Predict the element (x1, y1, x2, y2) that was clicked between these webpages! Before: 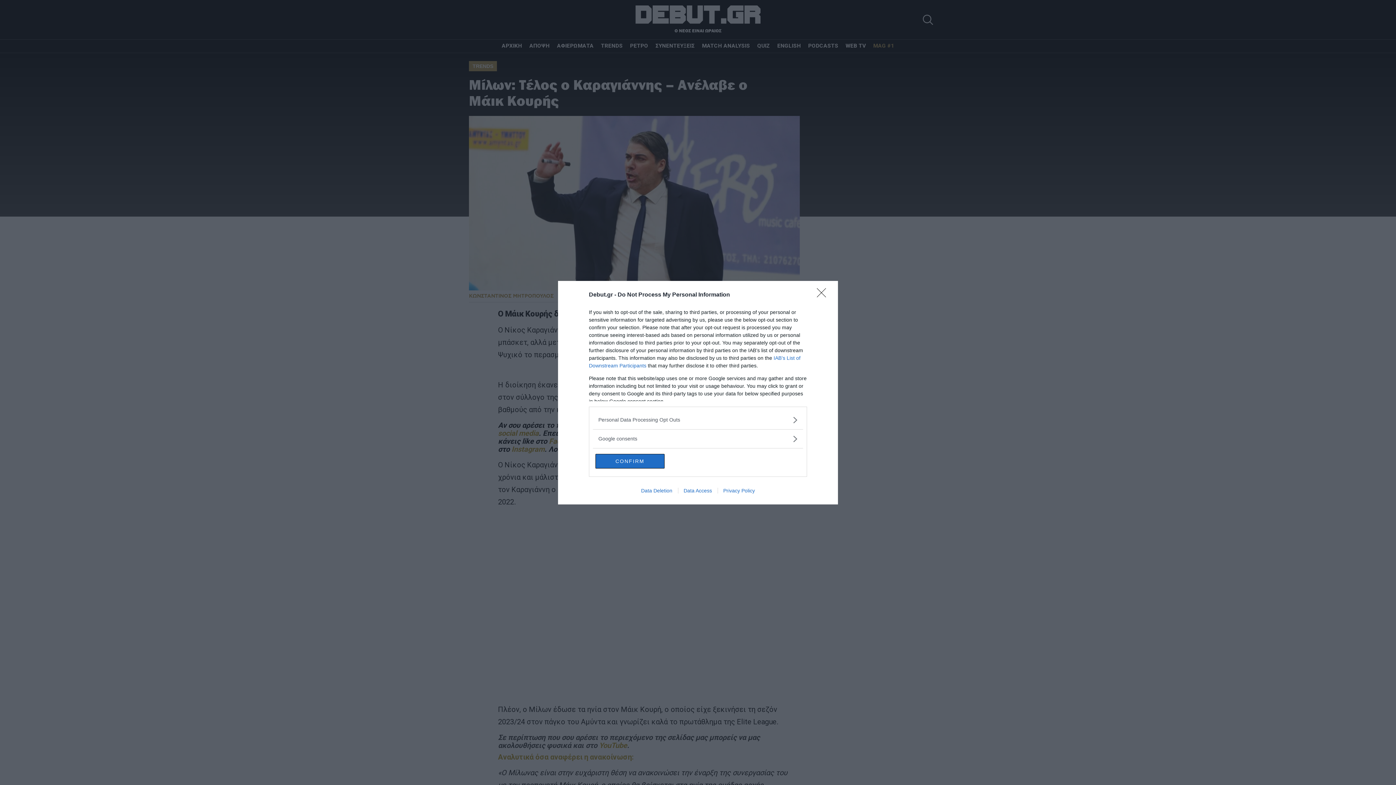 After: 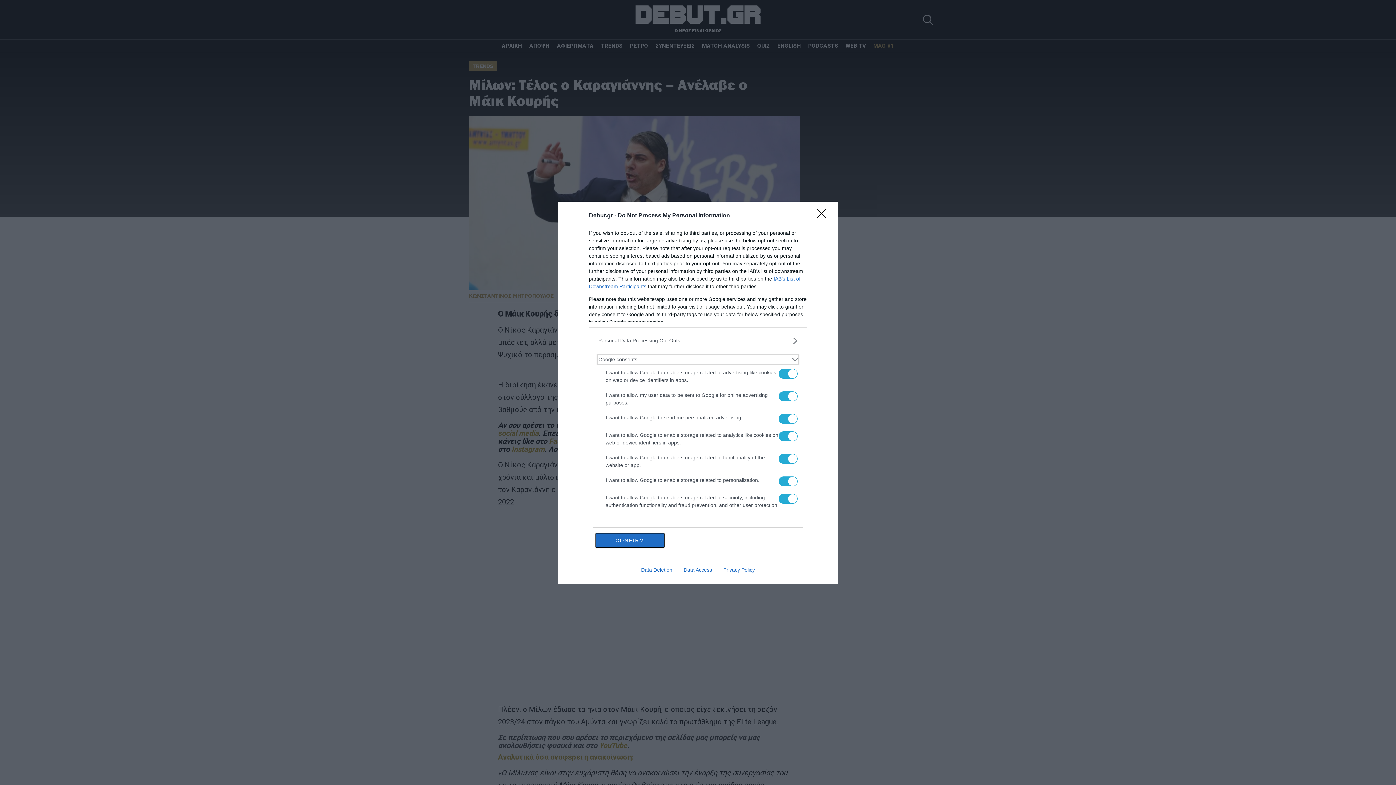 Action: label: Google consents bbox: (598, 435, 797, 442)